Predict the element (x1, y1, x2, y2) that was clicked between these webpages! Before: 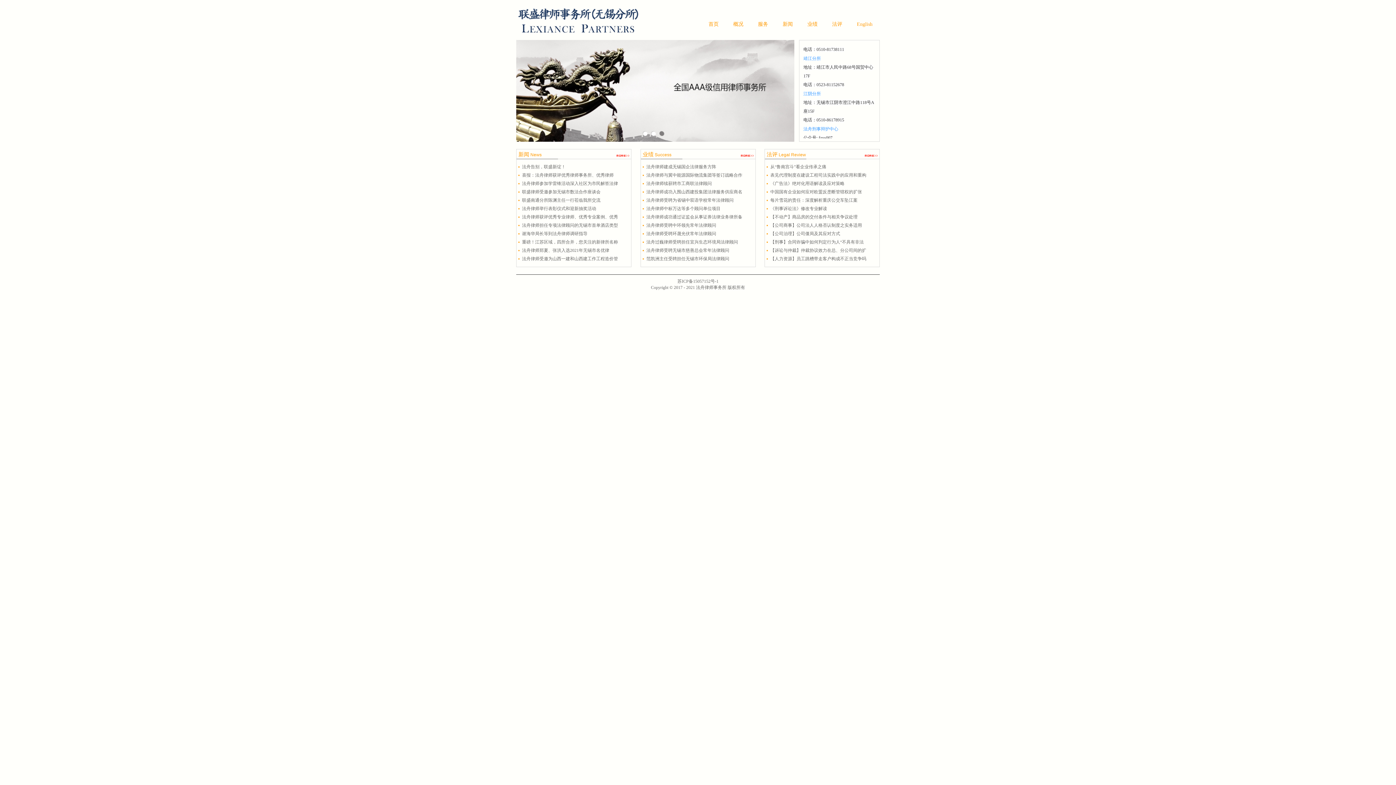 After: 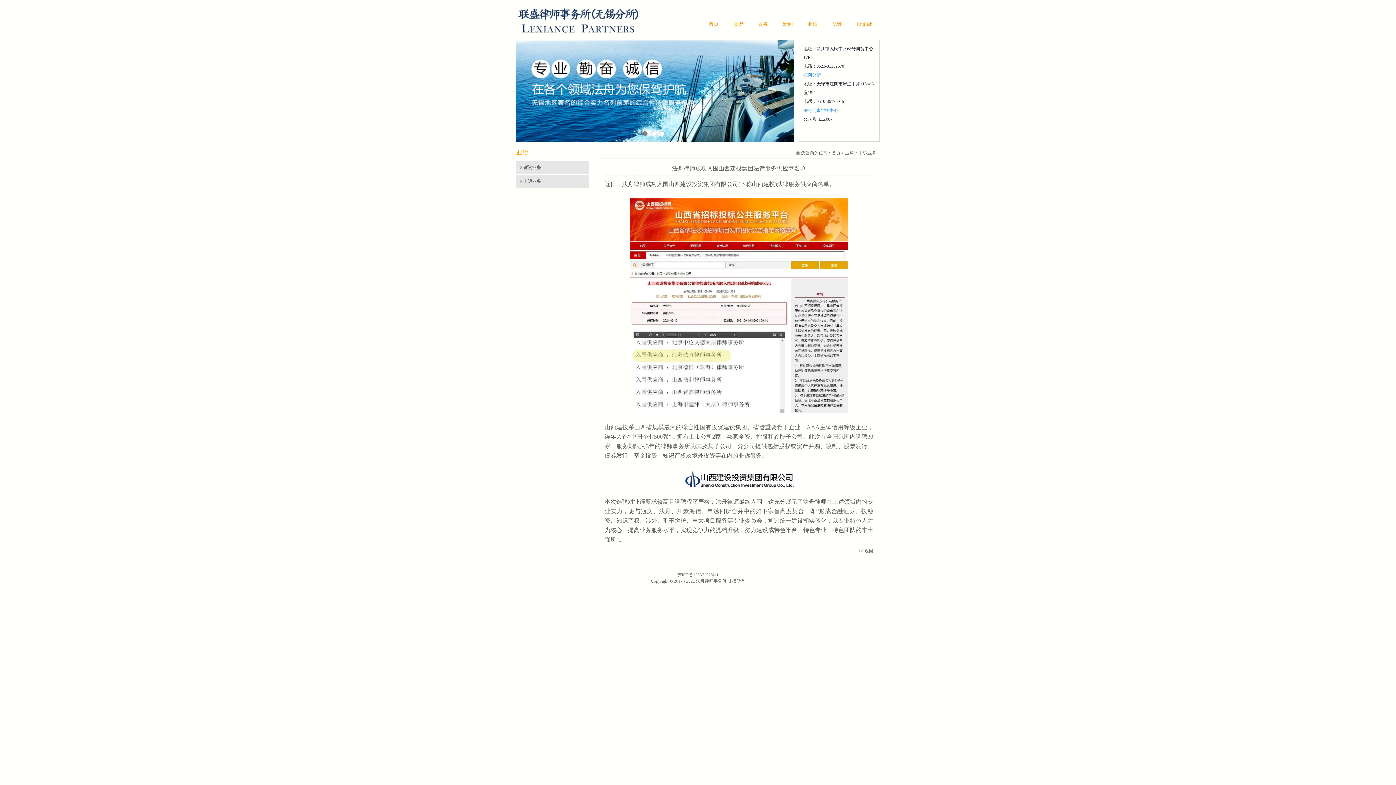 Action: bbox: (642, 189, 742, 194) label: 法舟律师成功入围山西建投集团法律服务供应商名